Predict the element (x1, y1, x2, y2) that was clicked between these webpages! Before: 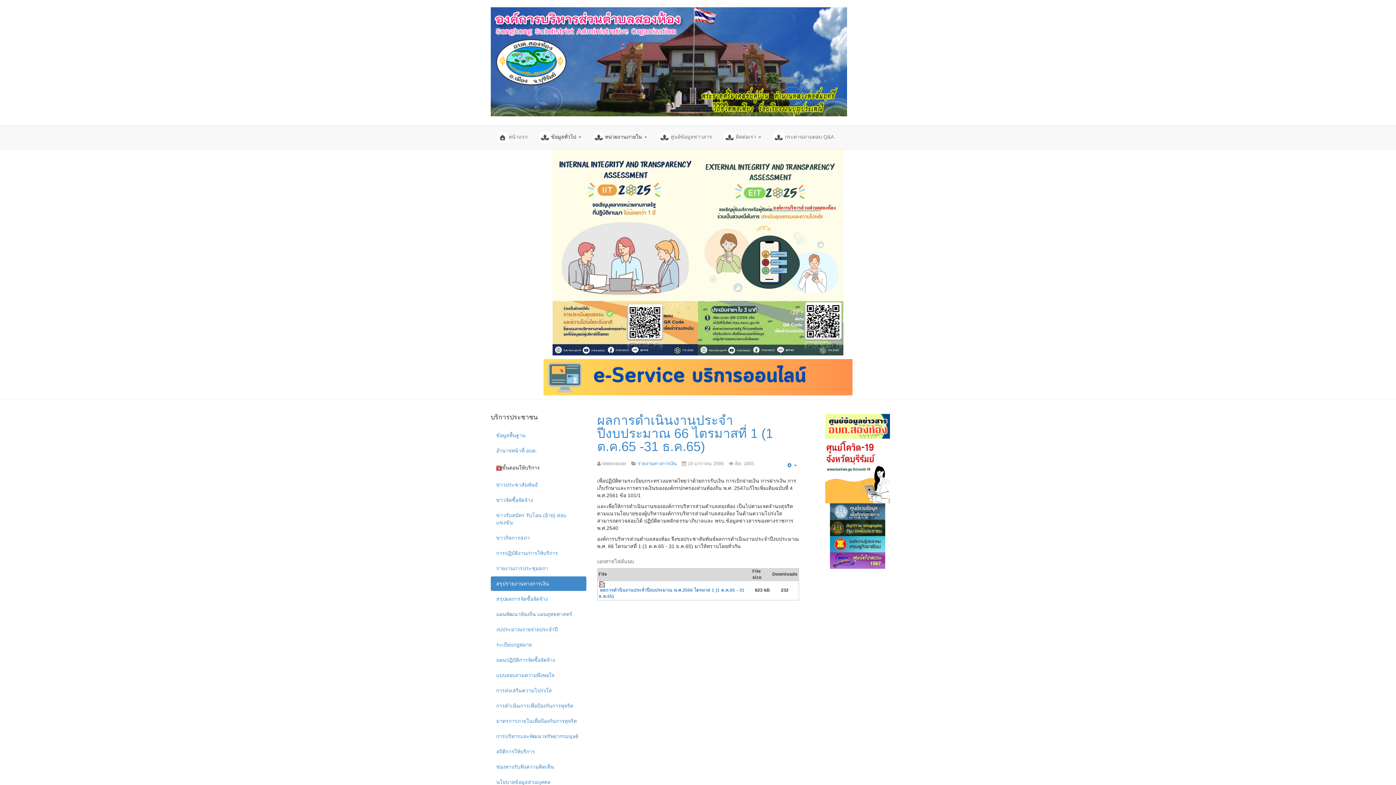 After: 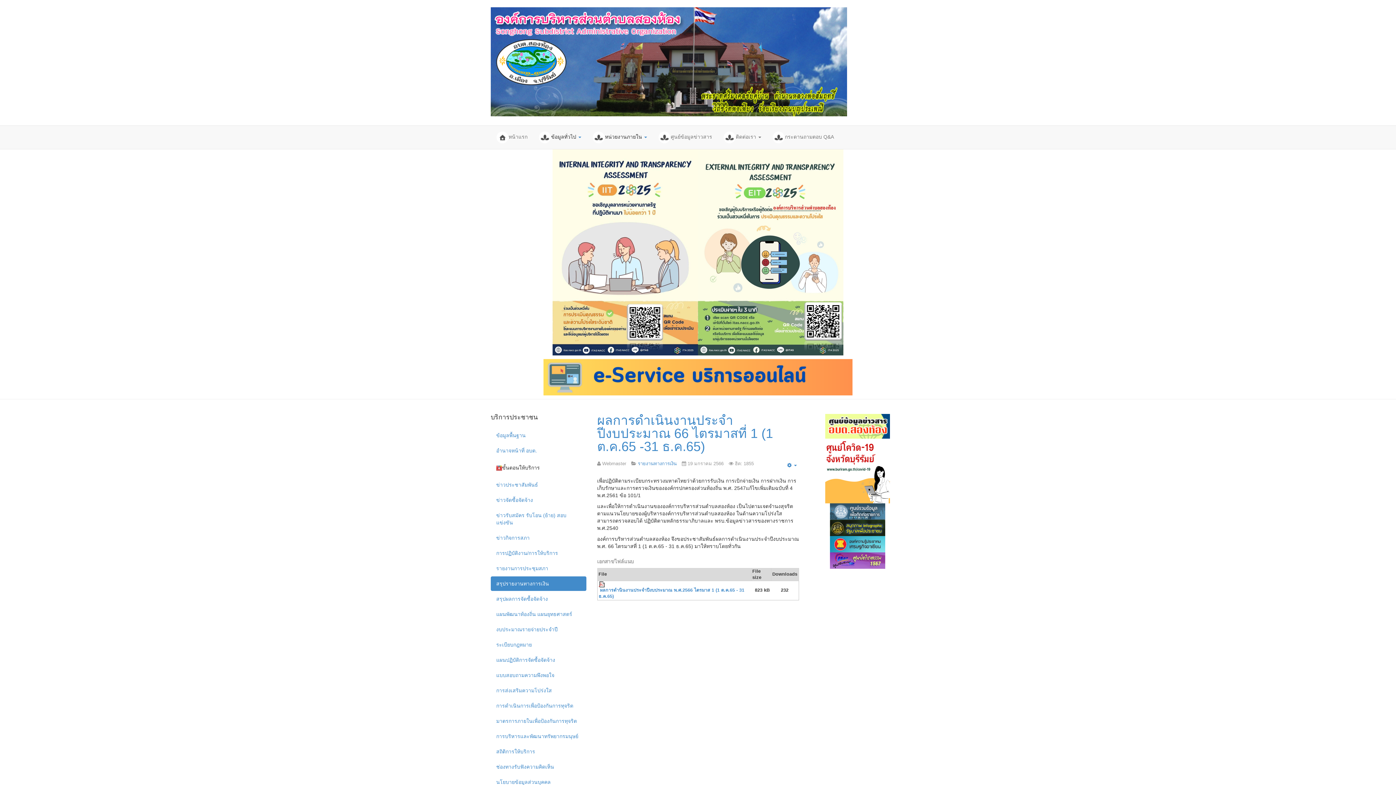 Action: bbox: (830, 508, 885, 514)